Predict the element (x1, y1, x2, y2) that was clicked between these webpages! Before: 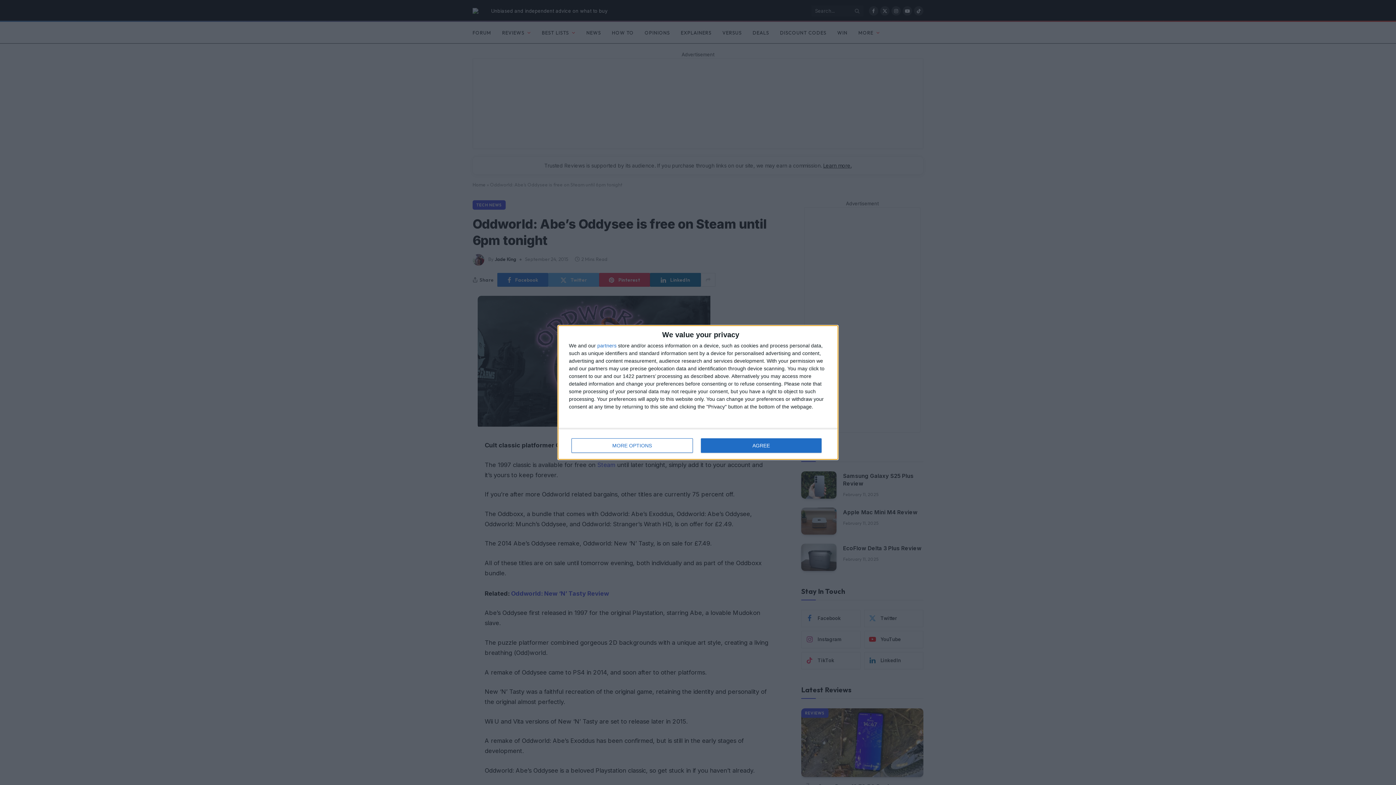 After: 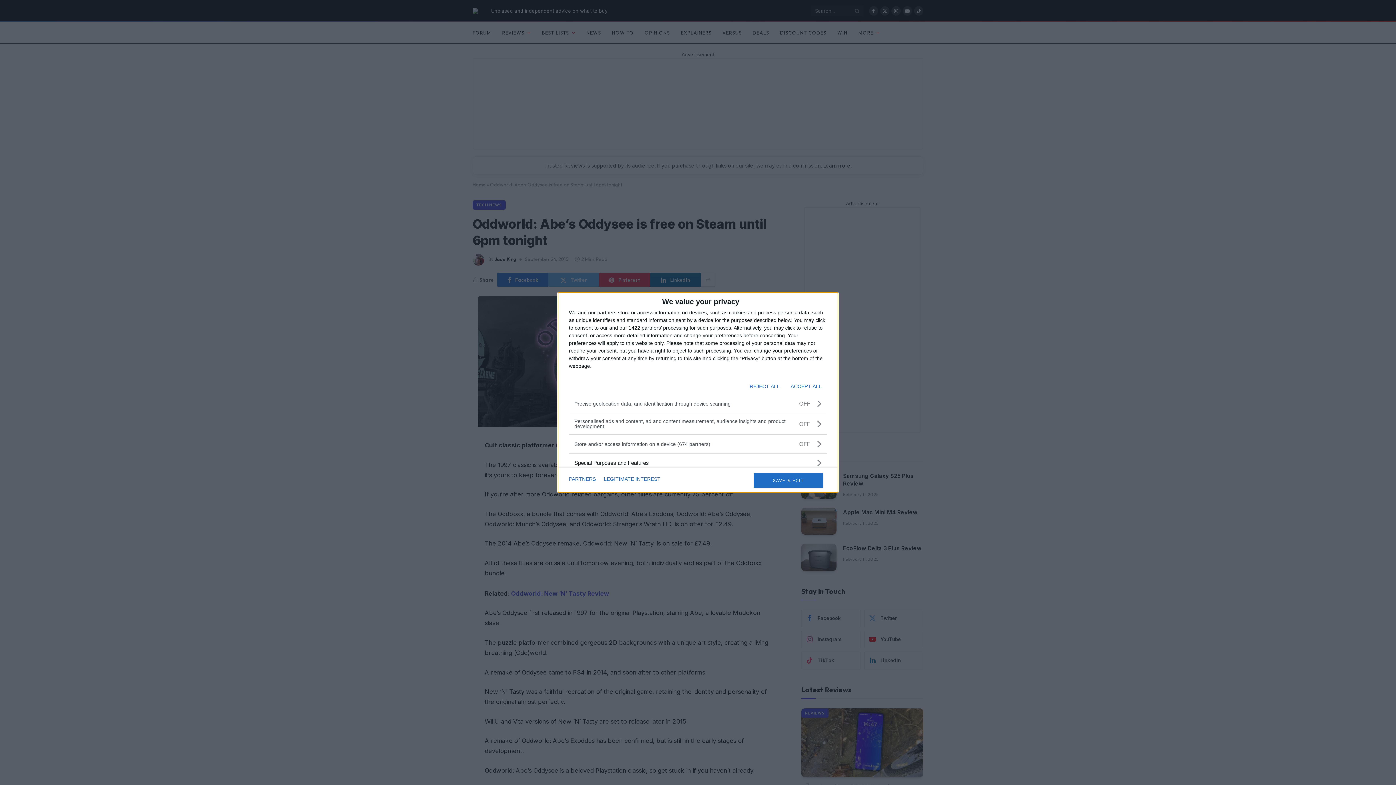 Action: label: MORE OPTIONS bbox: (571, 438, 692, 453)